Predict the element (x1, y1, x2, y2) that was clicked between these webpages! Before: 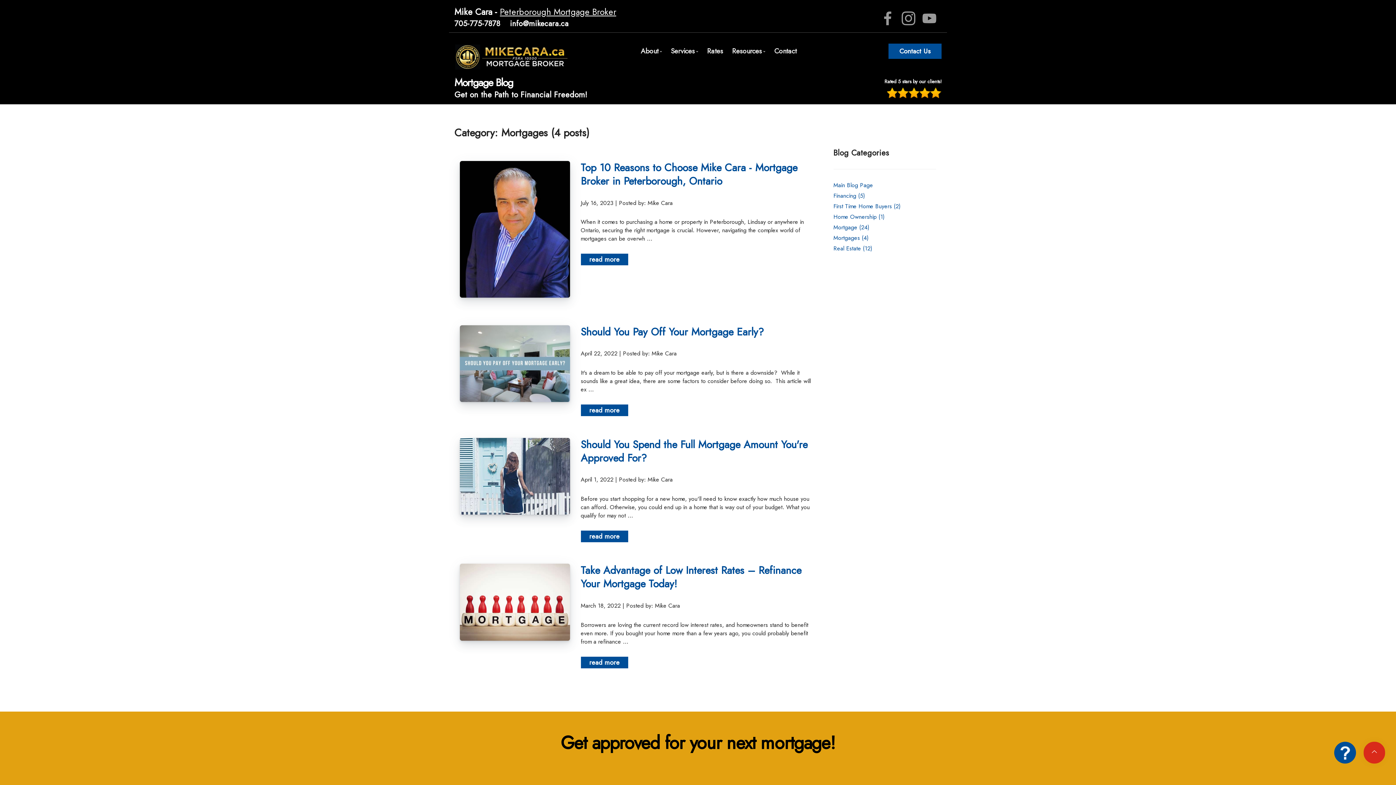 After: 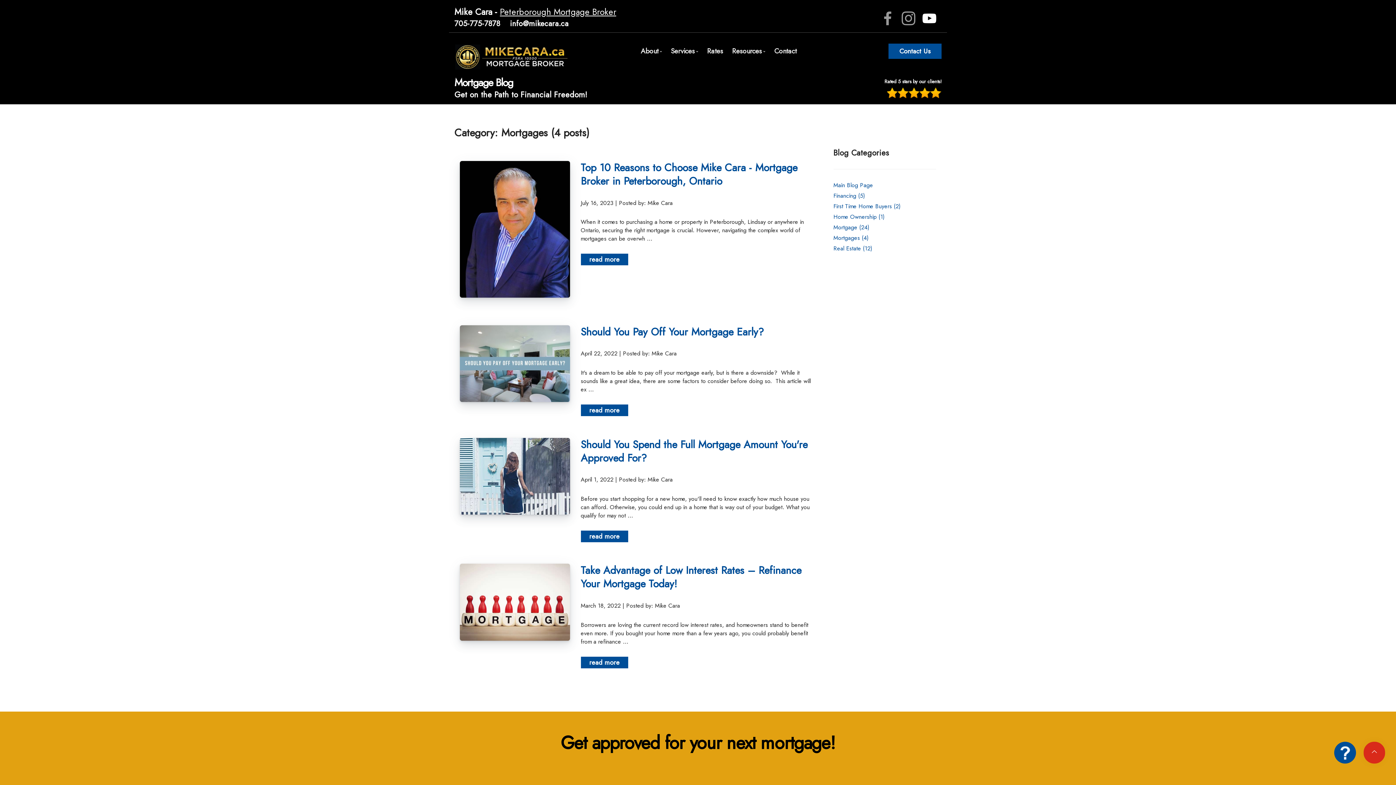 Action: bbox: (922, 18, 936, 26)